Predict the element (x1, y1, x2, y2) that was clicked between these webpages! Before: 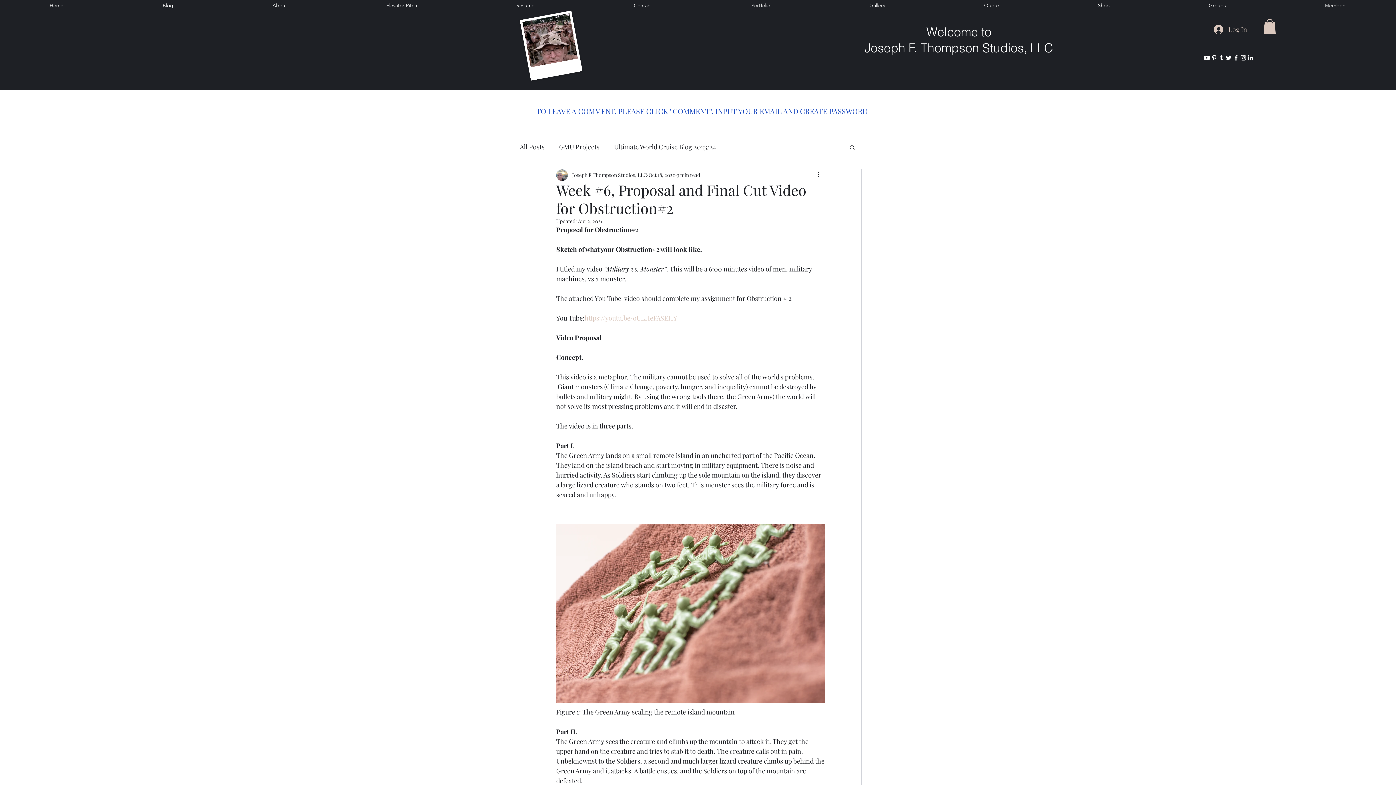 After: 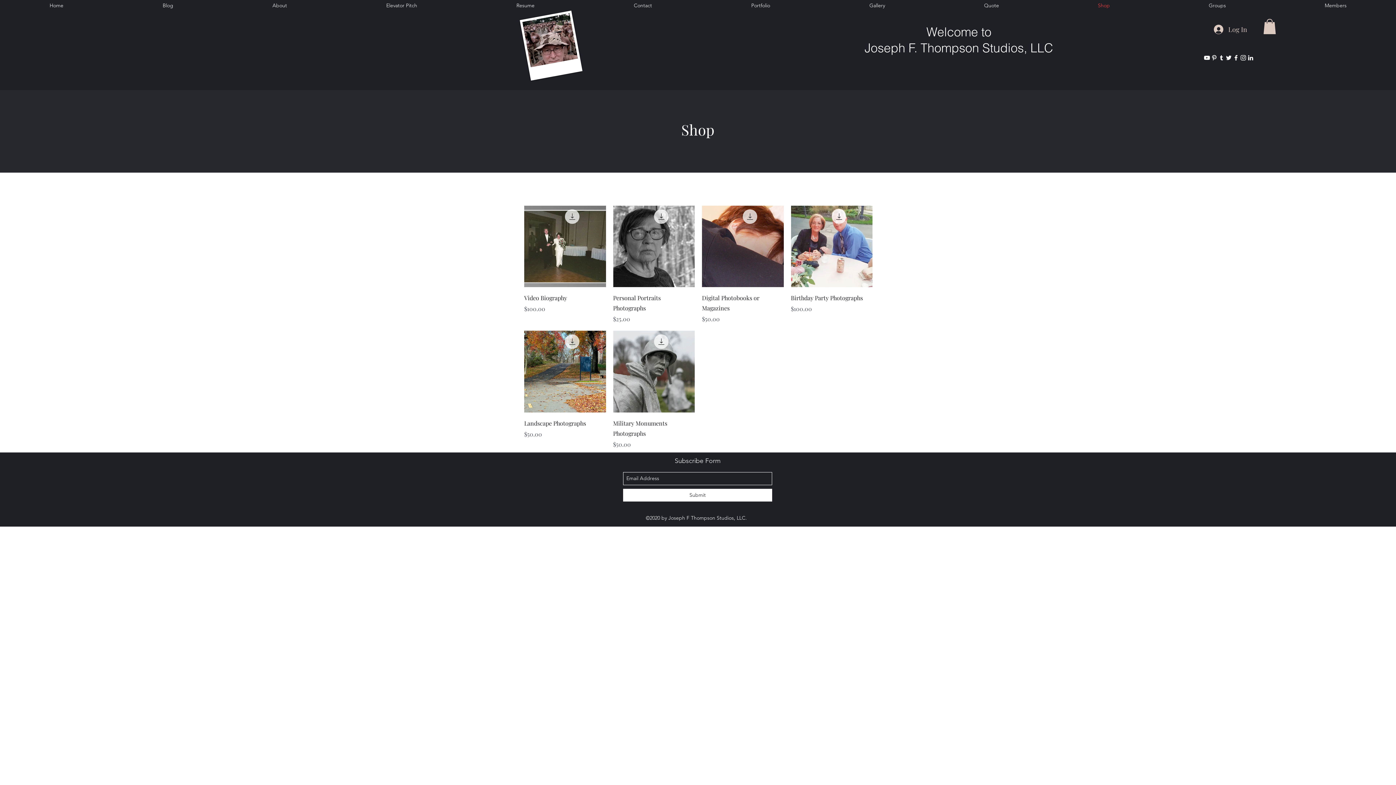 Action: label: Shop bbox: (1048, 0, 1159, 10)